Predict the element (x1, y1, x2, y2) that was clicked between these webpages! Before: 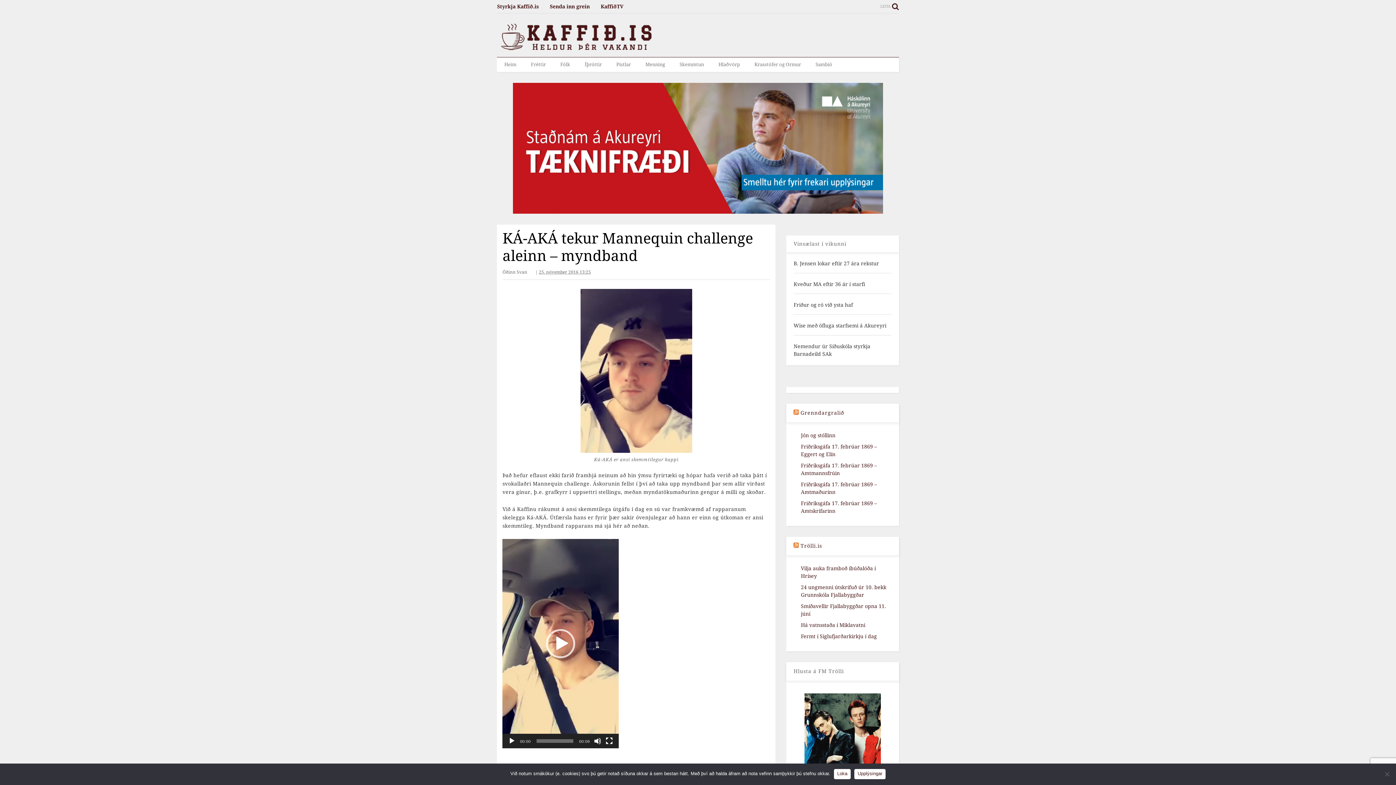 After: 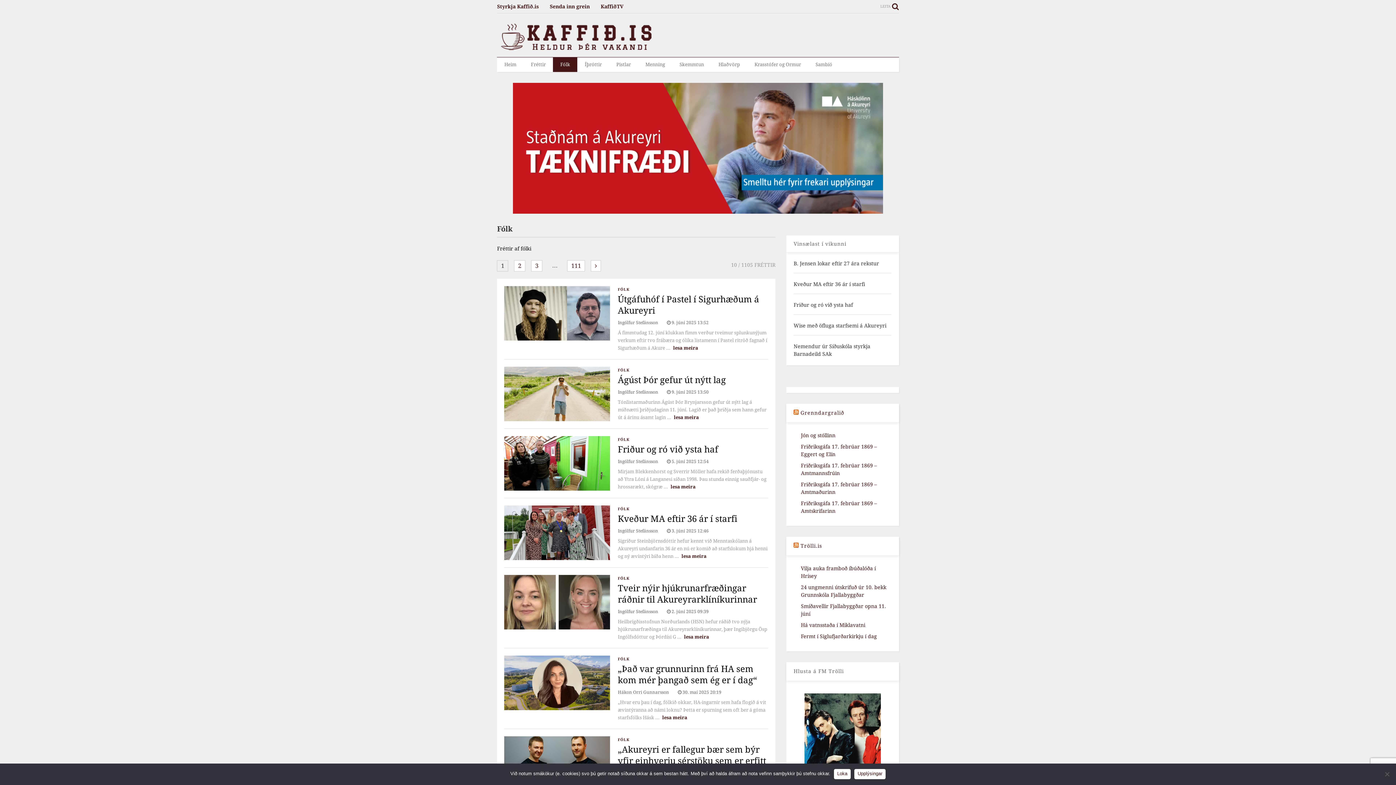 Action: label: Fólk bbox: (553, 57, 577, 72)